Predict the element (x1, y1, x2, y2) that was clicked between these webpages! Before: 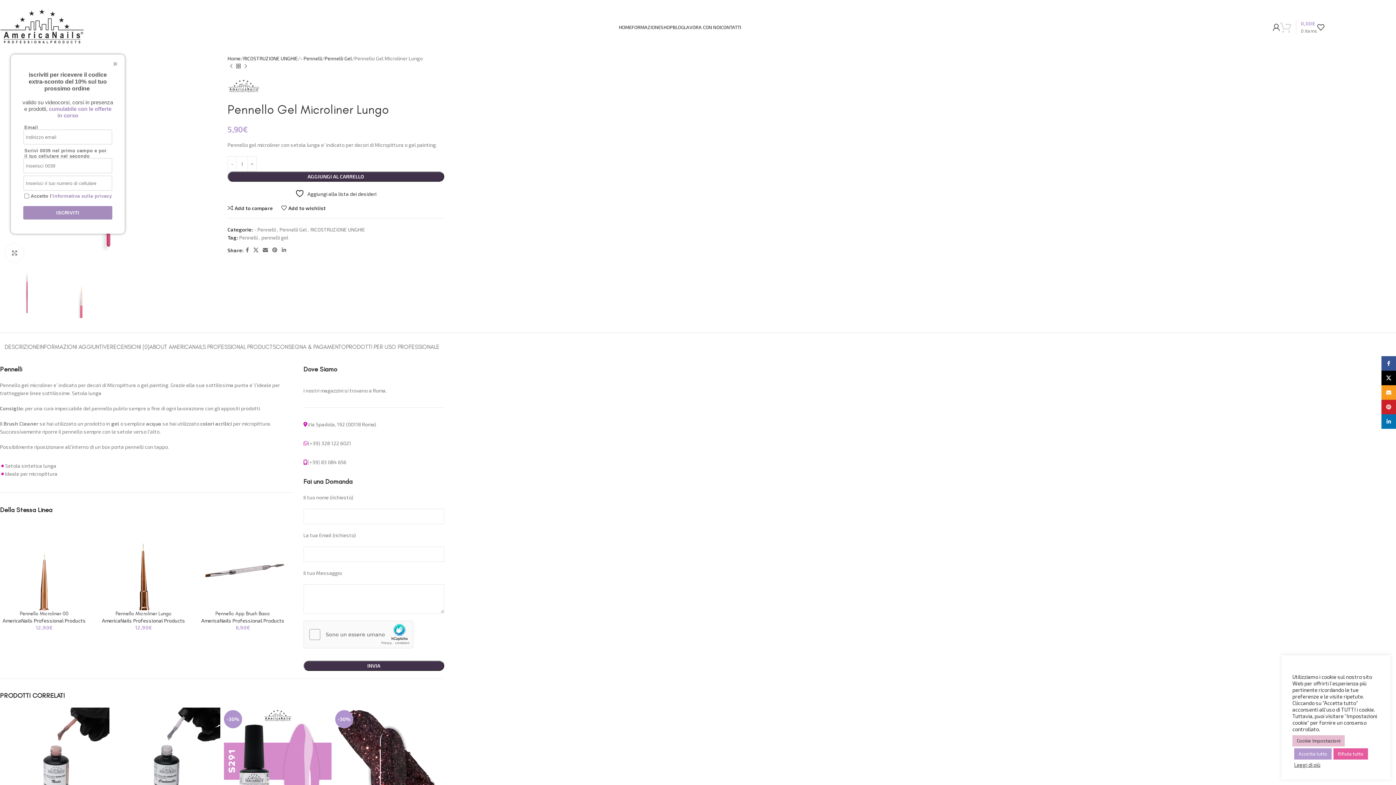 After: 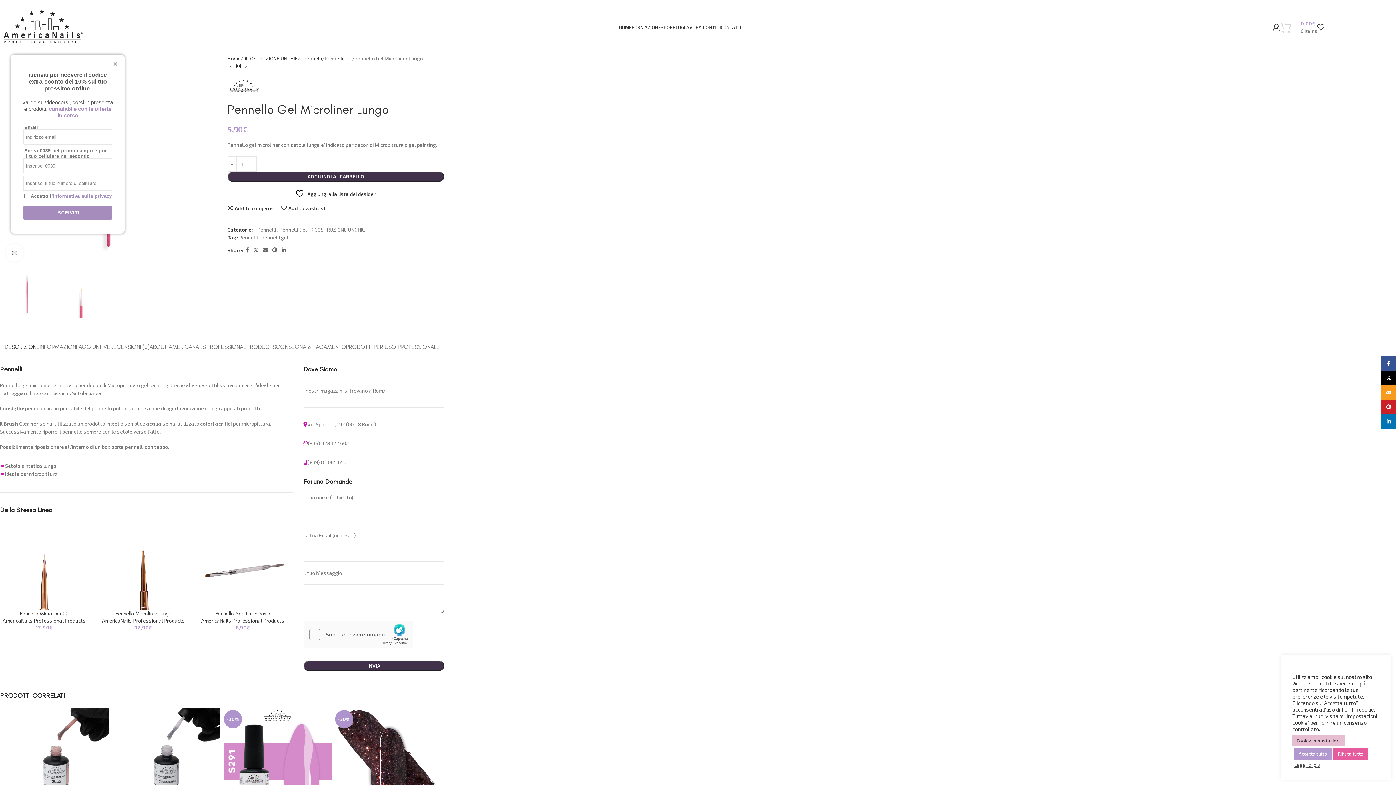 Action: label: DESCRIZIONE bbox: (4, 332, 39, 354)